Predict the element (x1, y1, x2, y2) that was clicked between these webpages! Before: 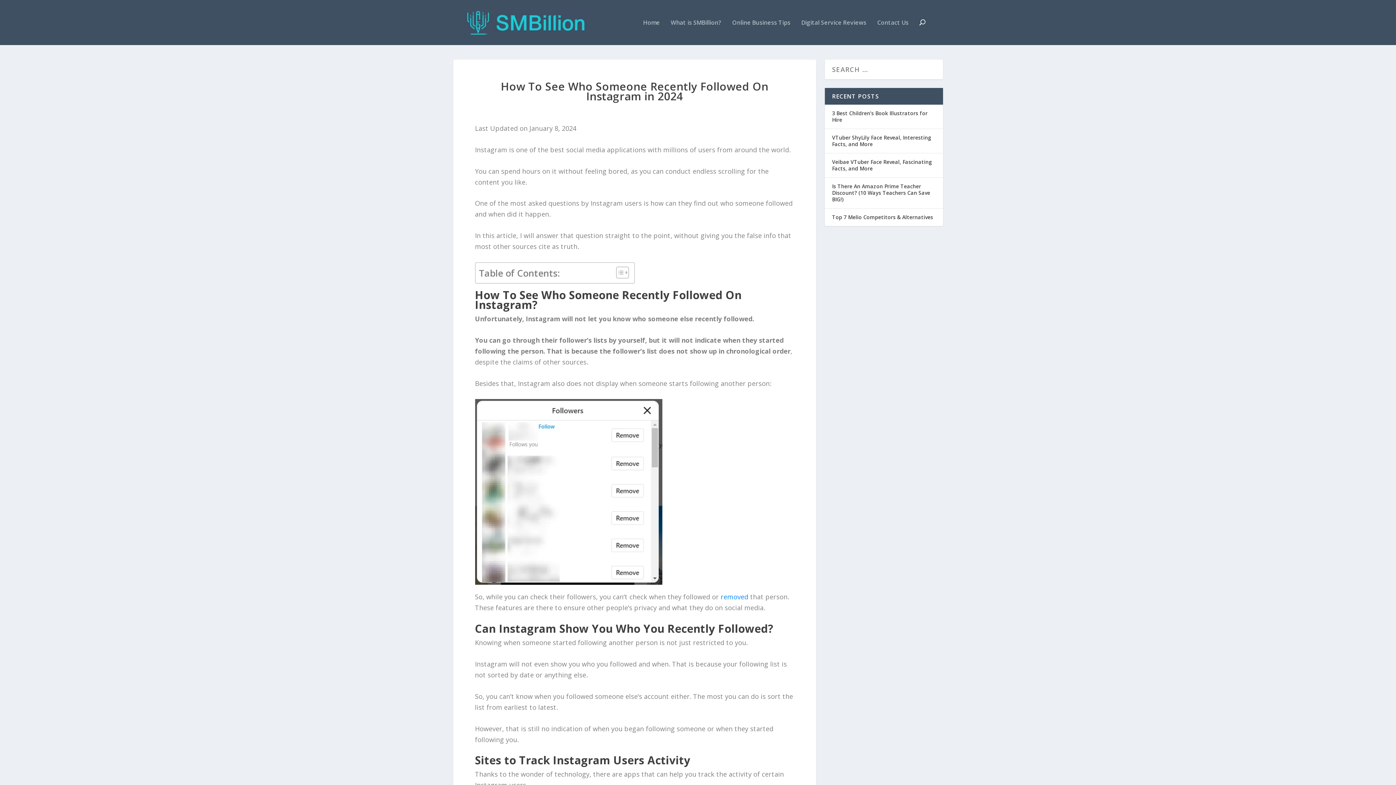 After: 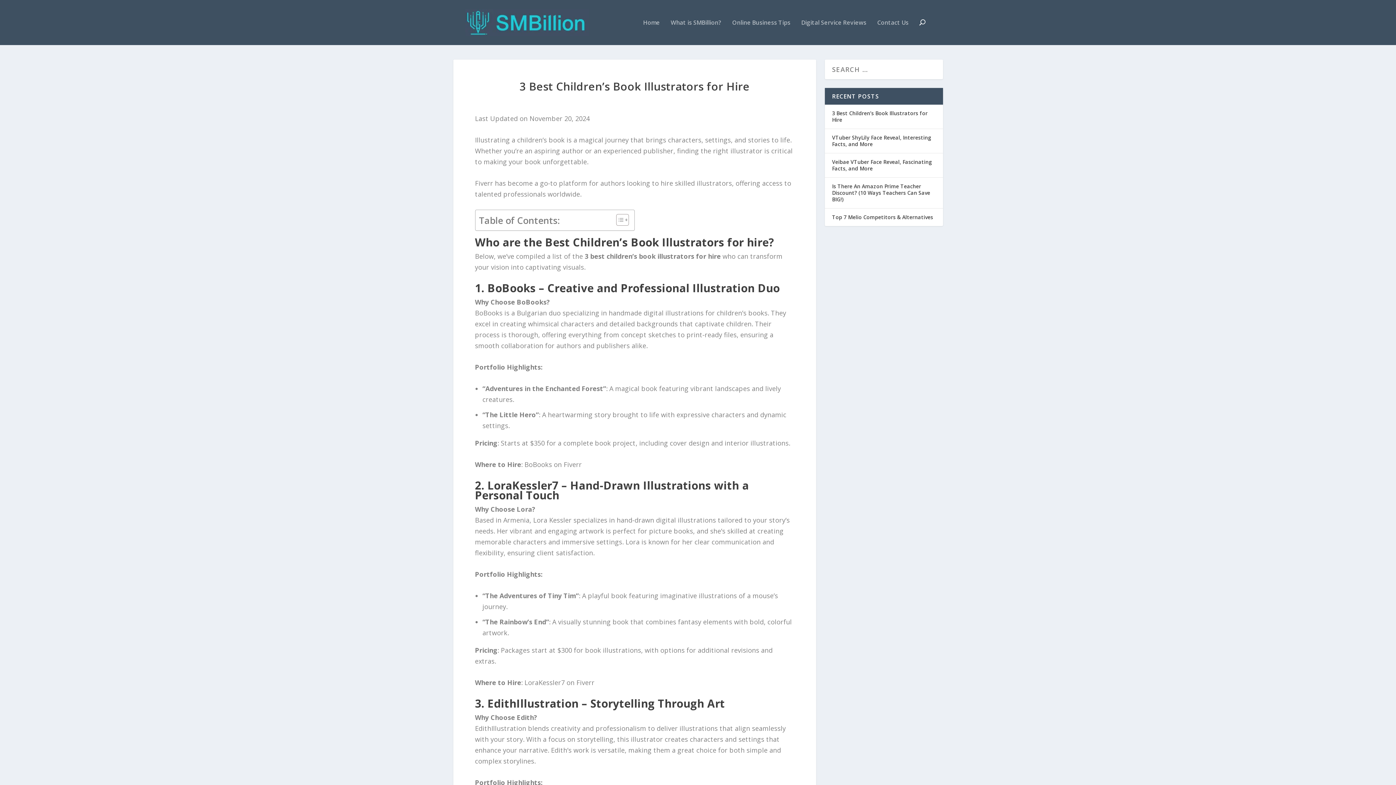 Action: bbox: (832, 109, 927, 123) label: 3 Best Children’s Book Illustrators for Hire